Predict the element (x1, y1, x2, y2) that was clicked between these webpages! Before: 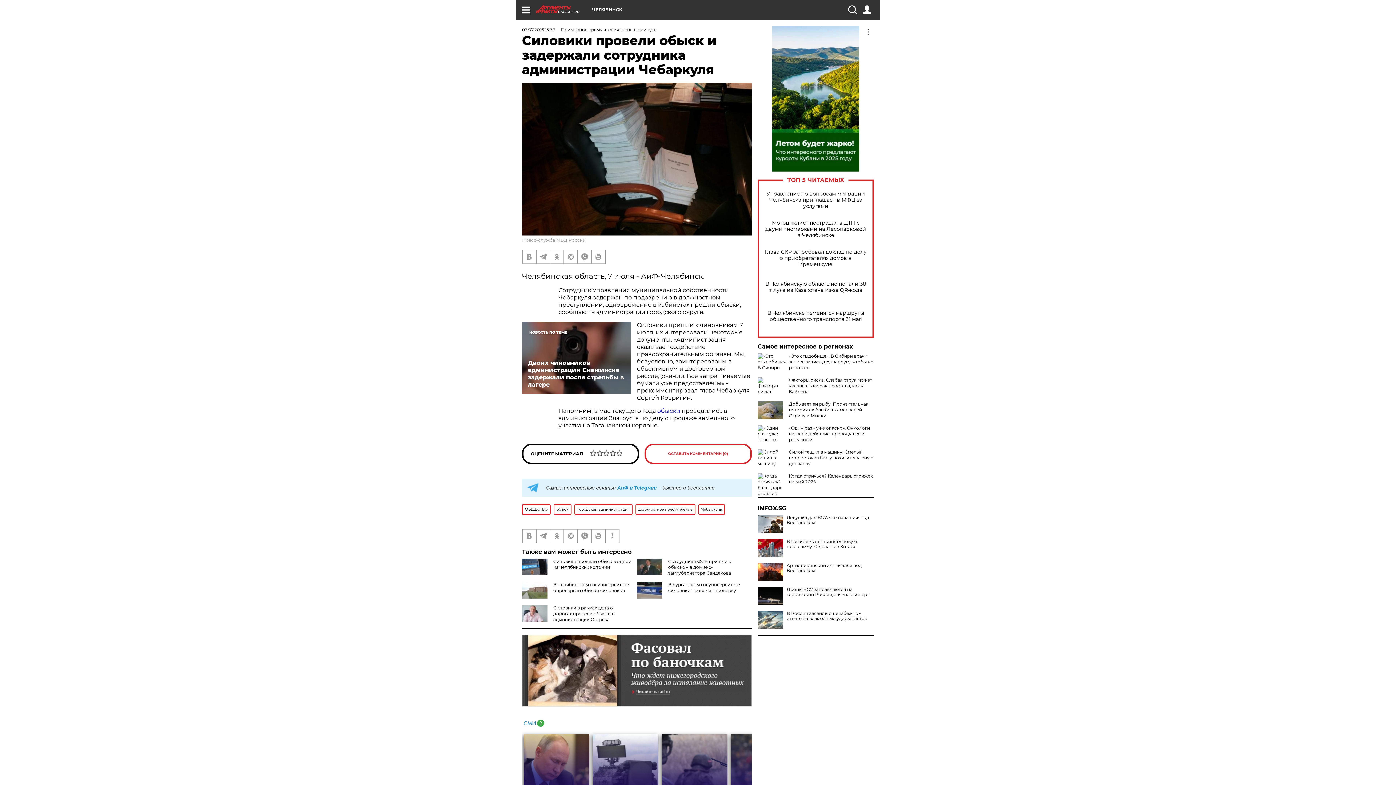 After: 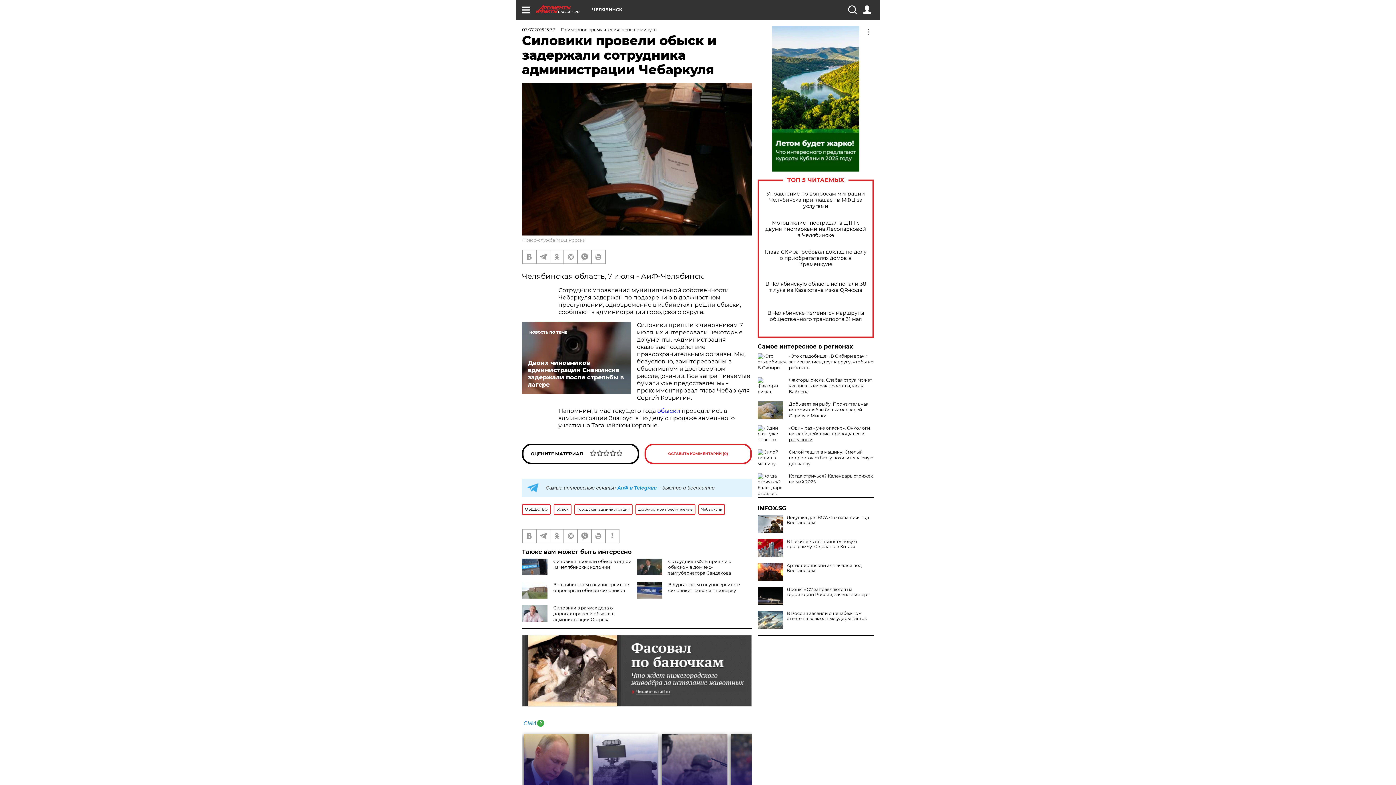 Action: bbox: (789, 425, 870, 442) label: «Один раз - уже опасно». Онкологи назвали действие, приводящее к раку кожи